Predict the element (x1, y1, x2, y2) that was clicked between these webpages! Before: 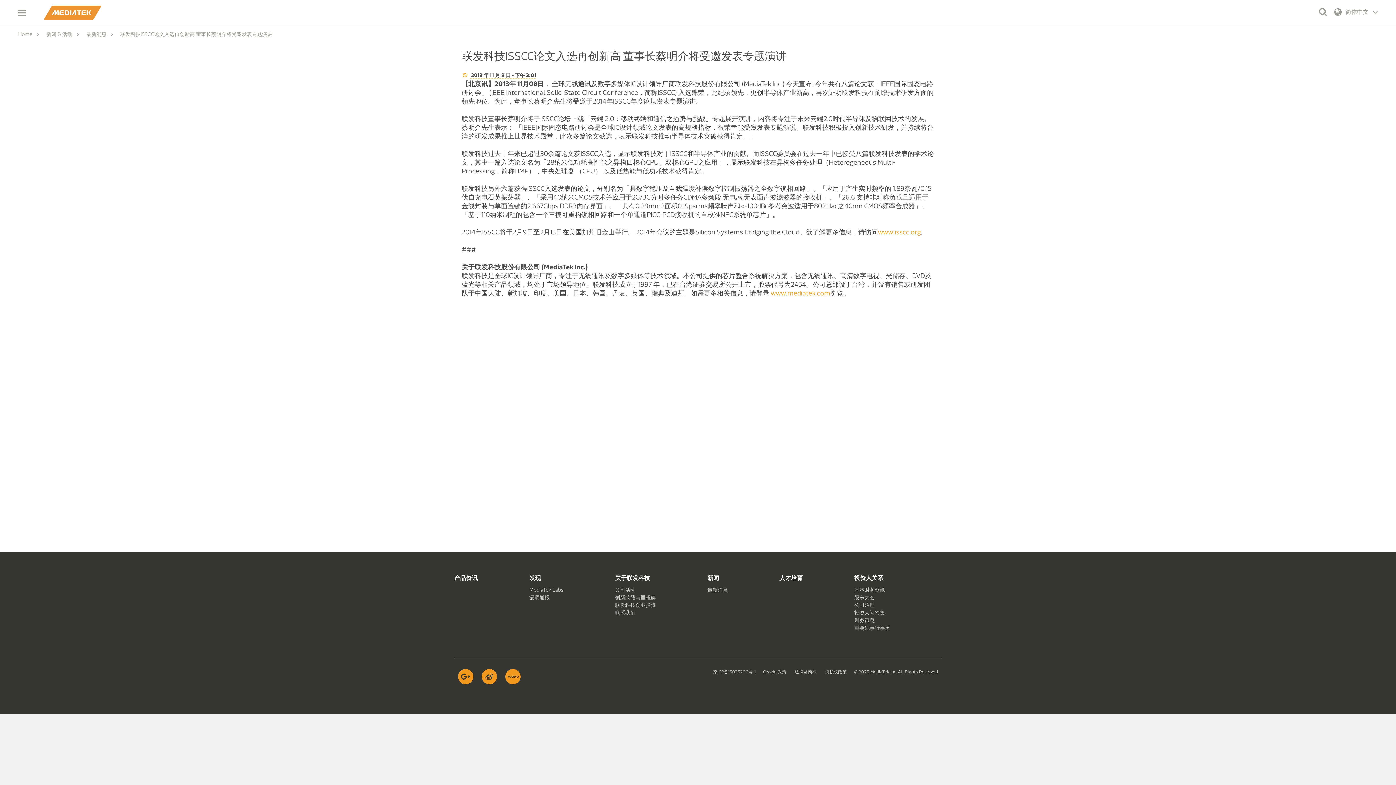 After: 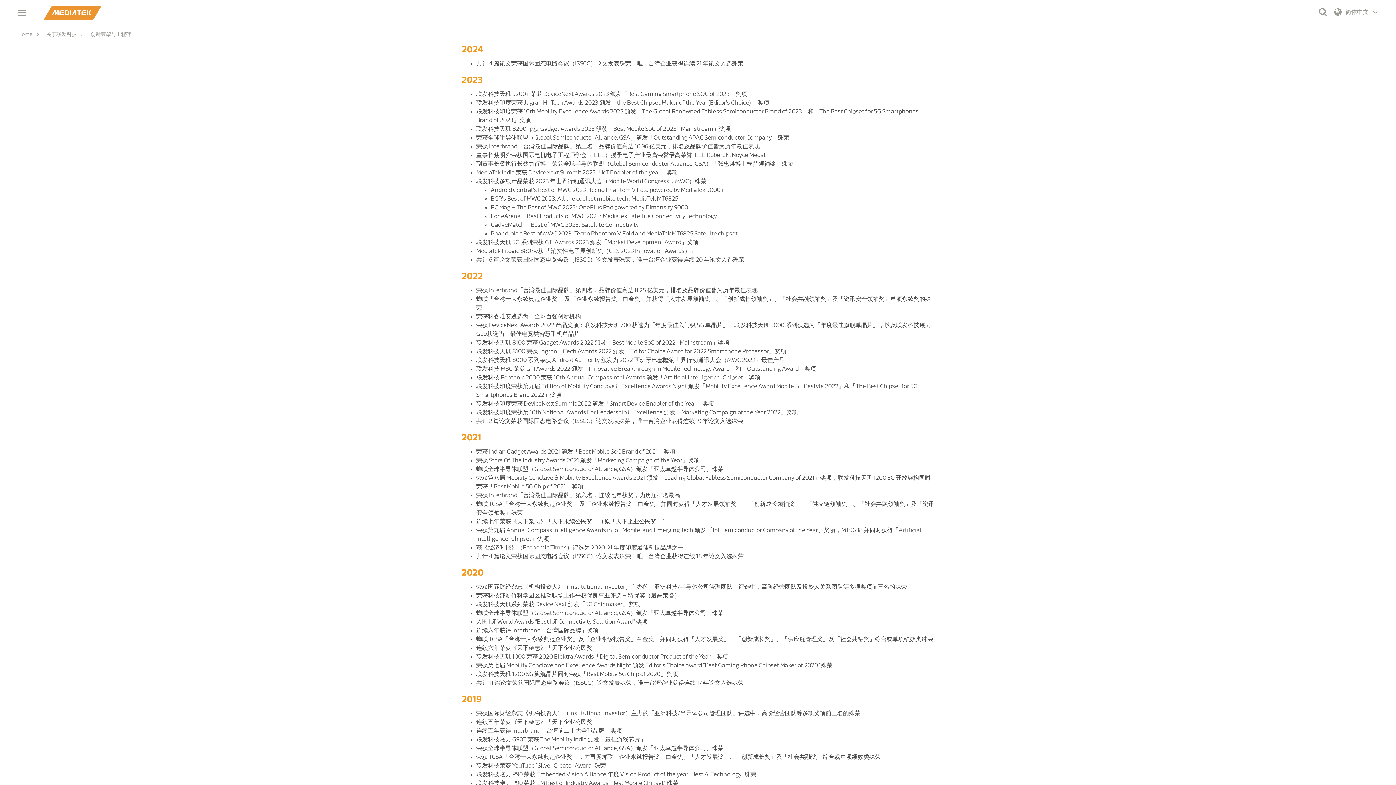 Action: bbox: (615, 594, 707, 602) label: 创新荣耀与里程碑